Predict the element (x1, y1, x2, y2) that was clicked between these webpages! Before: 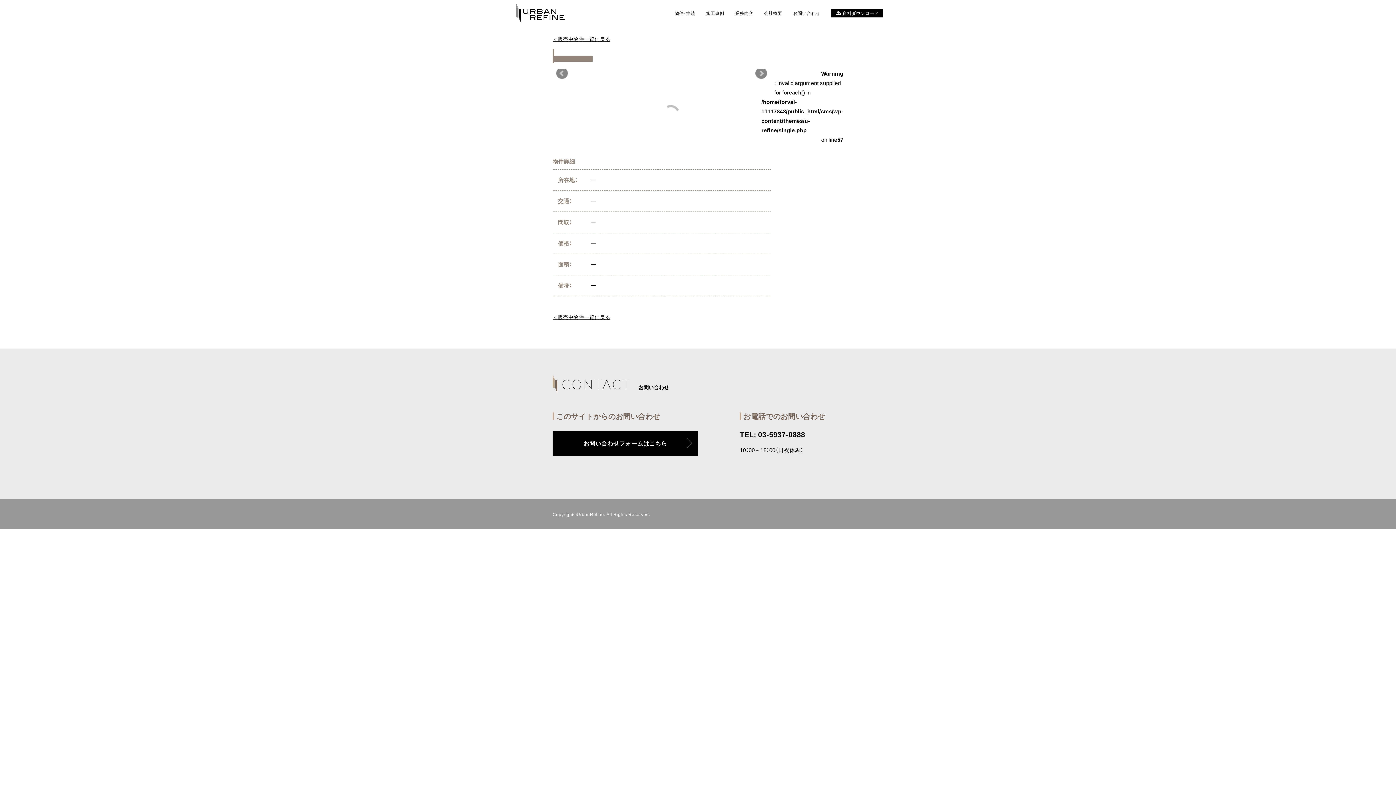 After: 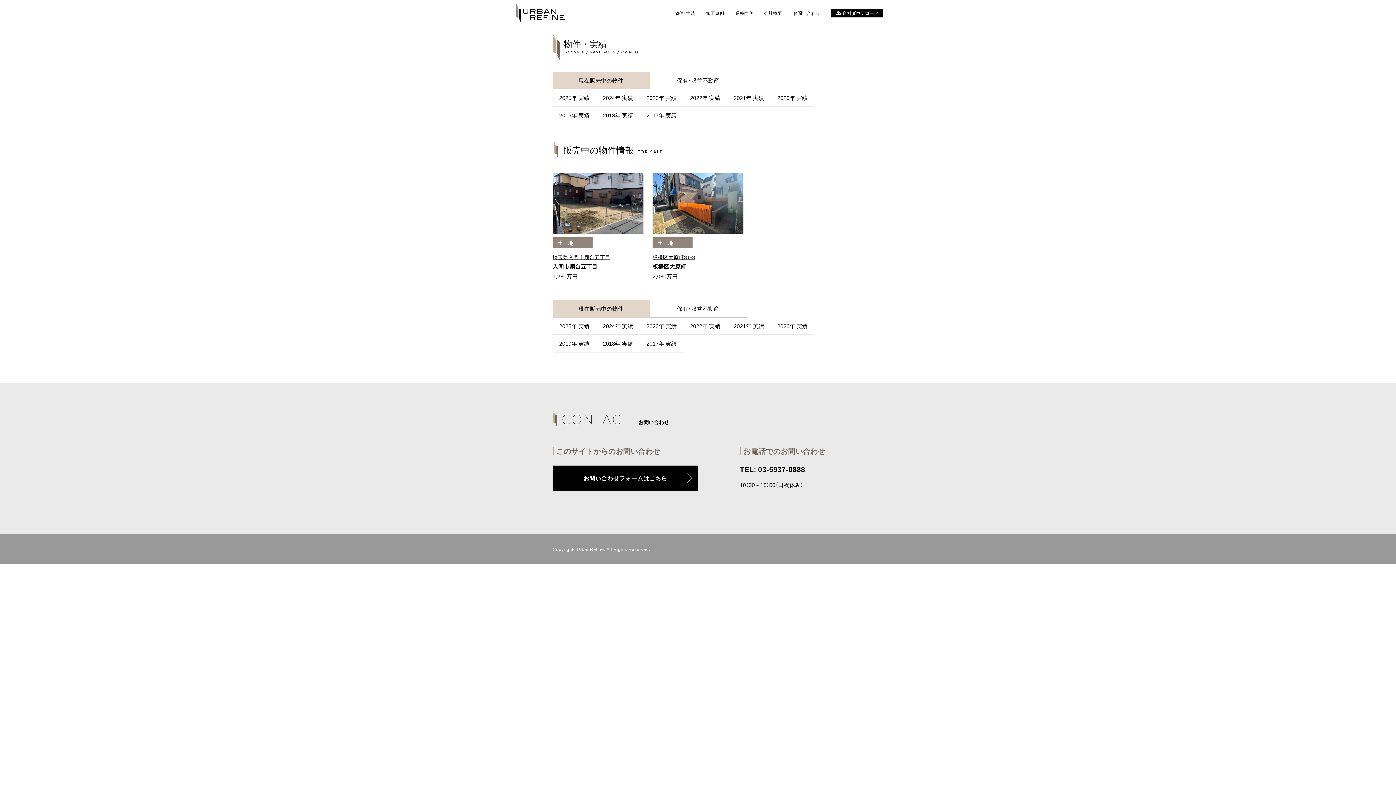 Action: bbox: (552, 314, 843, 319) label: ＜販売中物件一覧に戻る